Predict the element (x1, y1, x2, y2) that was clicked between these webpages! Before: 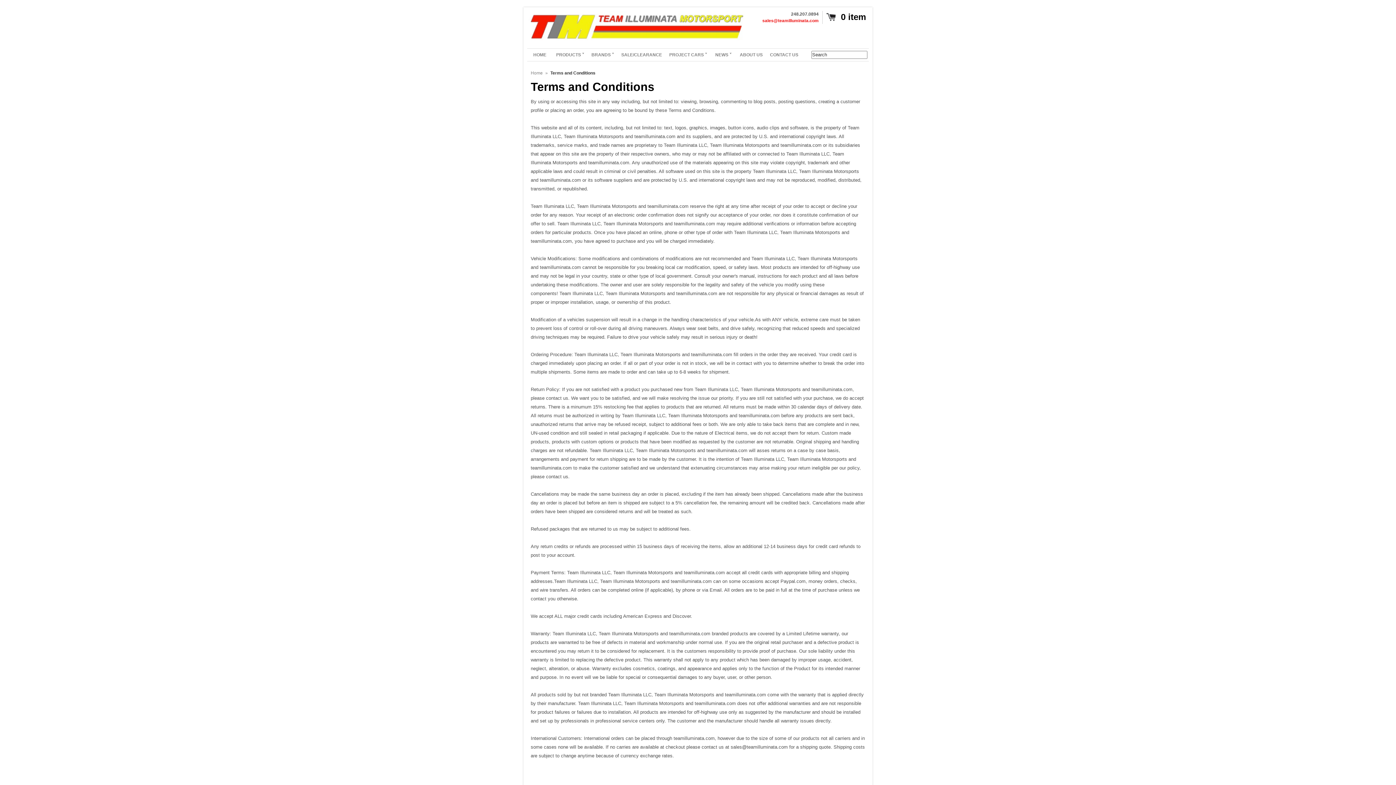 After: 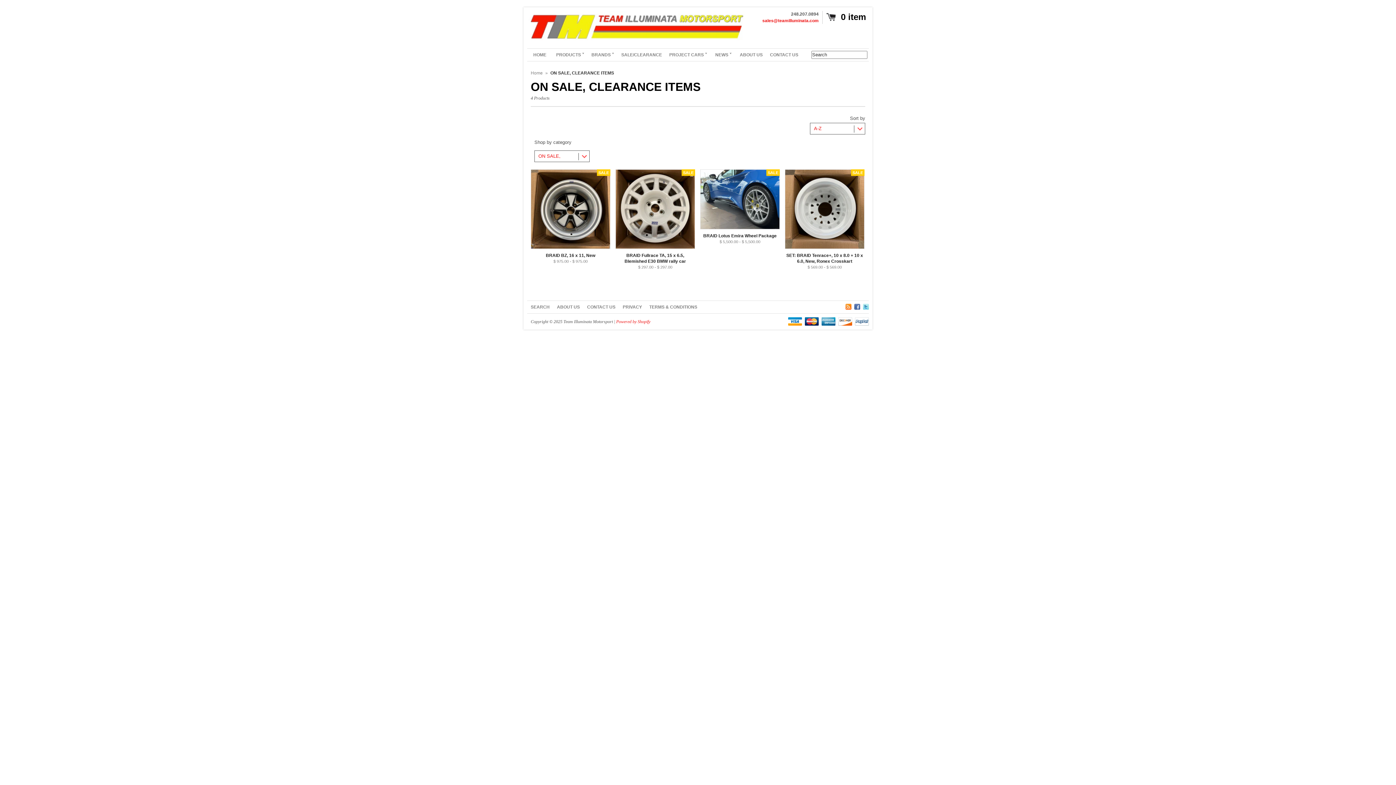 Action: label: SALE/CLEARANCE bbox: (617, 48, 665, 61)